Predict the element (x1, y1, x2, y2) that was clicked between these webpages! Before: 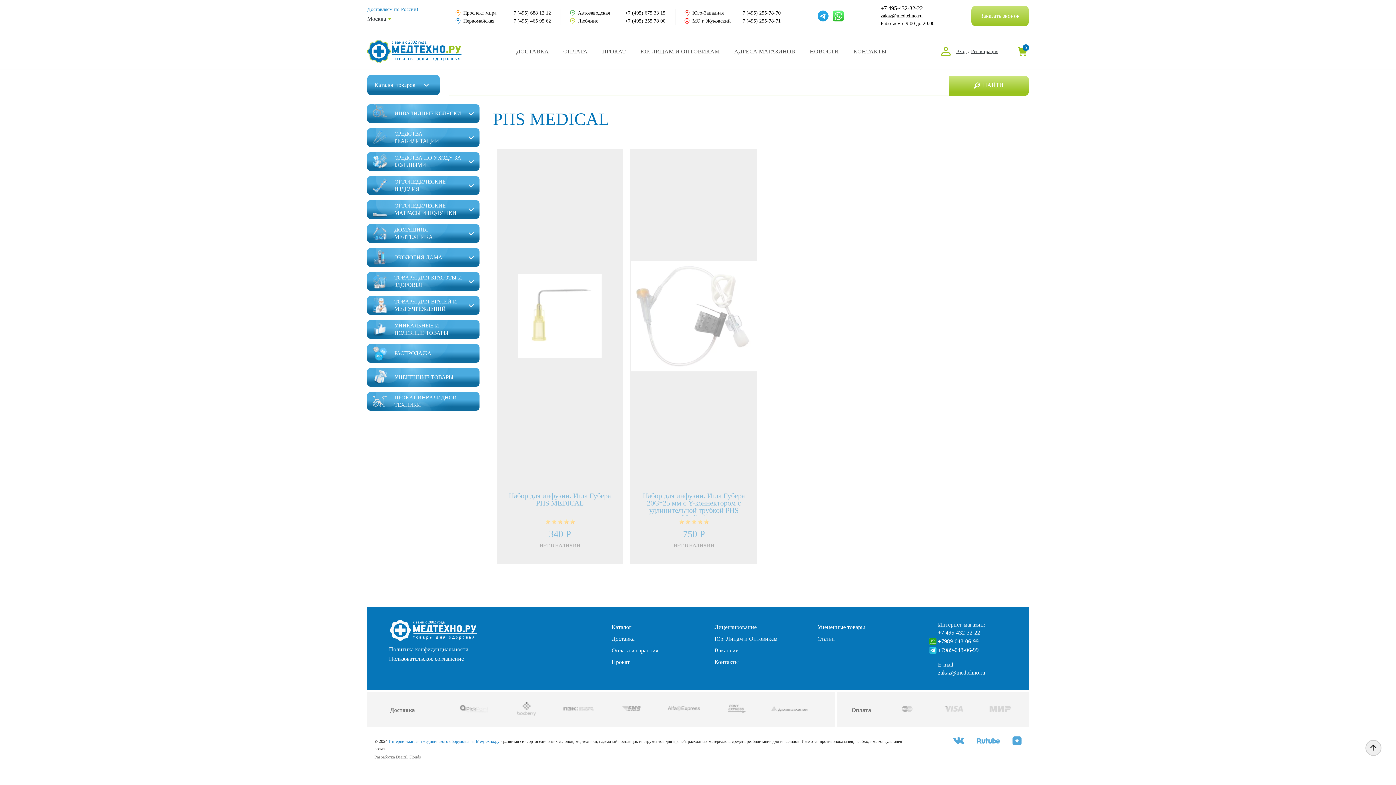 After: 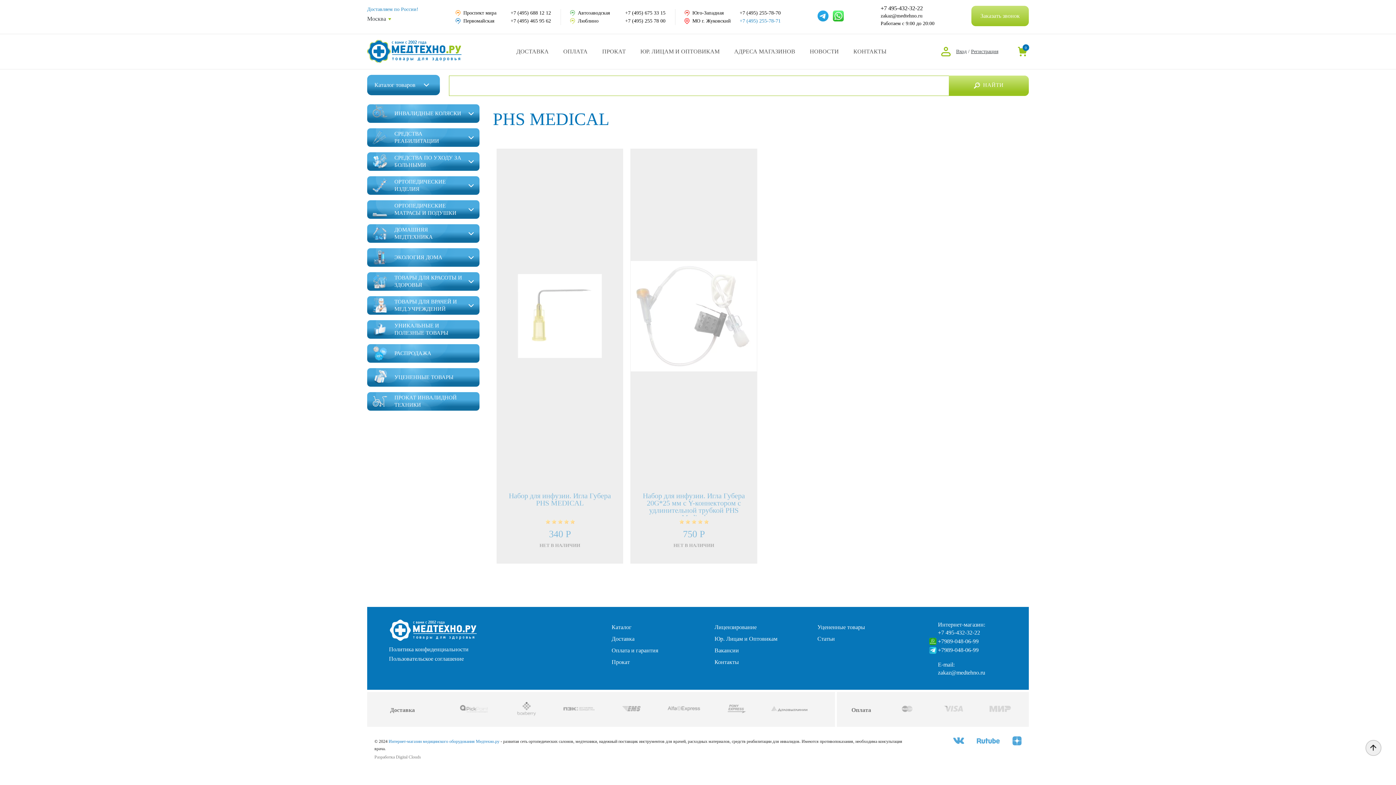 Action: bbox: (739, 18, 780, 23) label: +7 (495) 255-78-71